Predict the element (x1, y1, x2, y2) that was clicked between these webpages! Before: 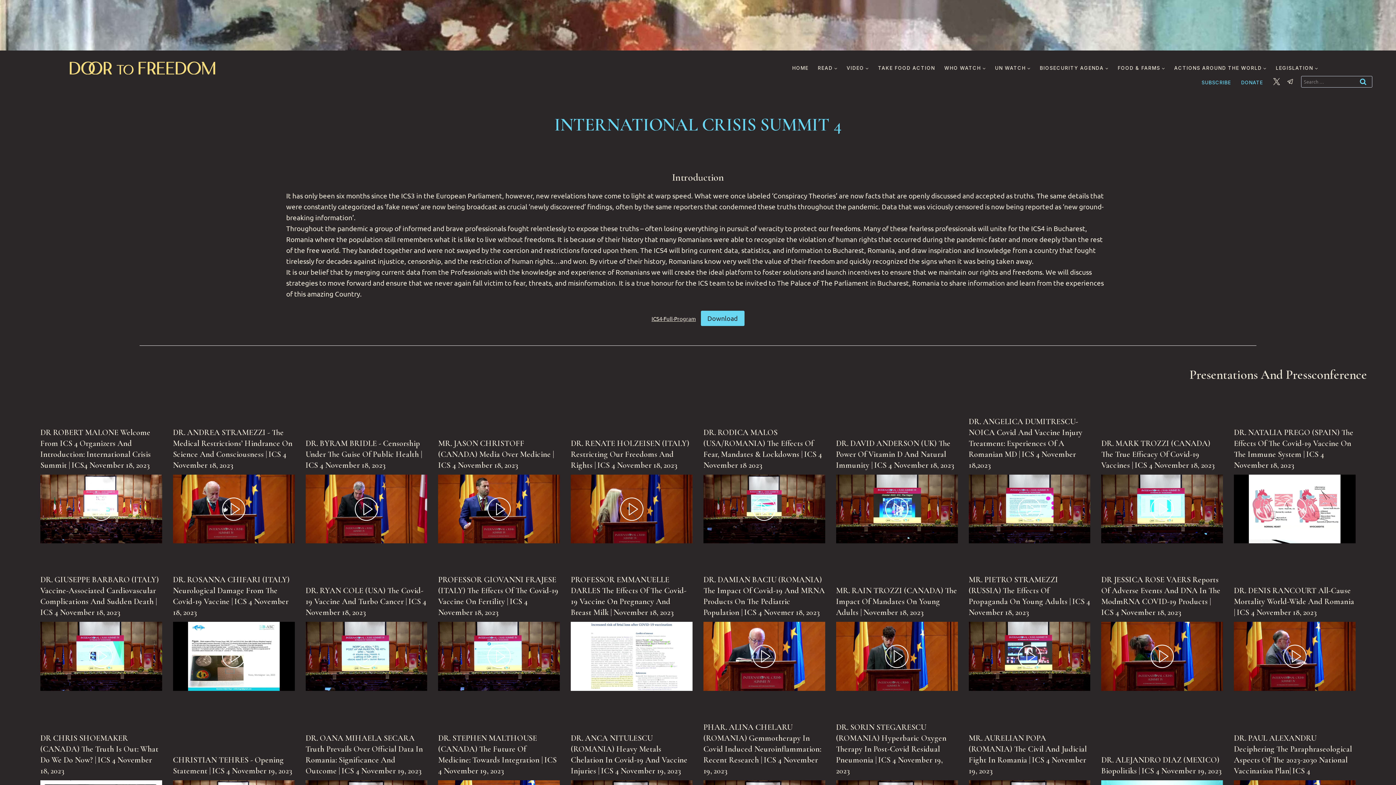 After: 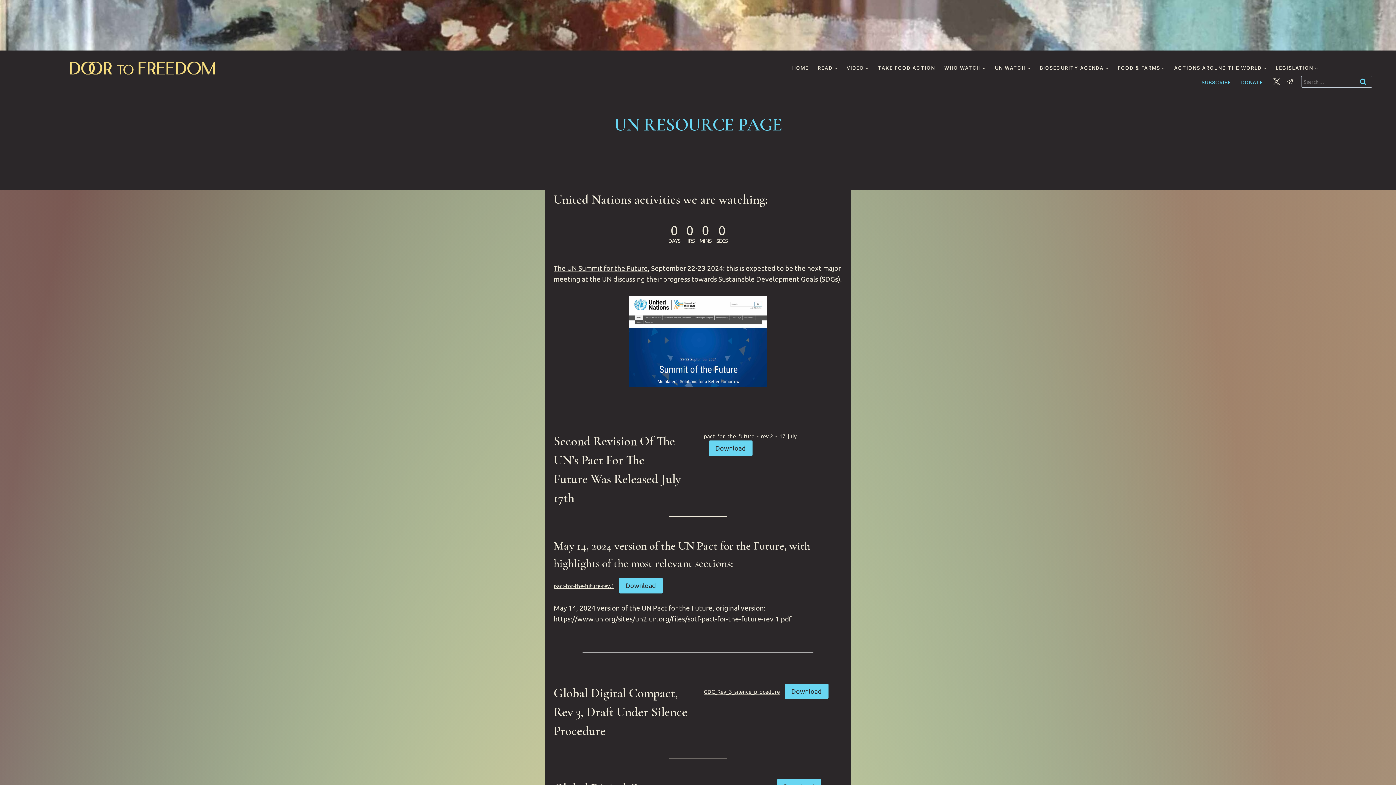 Action: bbox: (990, 62, 1035, 73) label: UN WATCH